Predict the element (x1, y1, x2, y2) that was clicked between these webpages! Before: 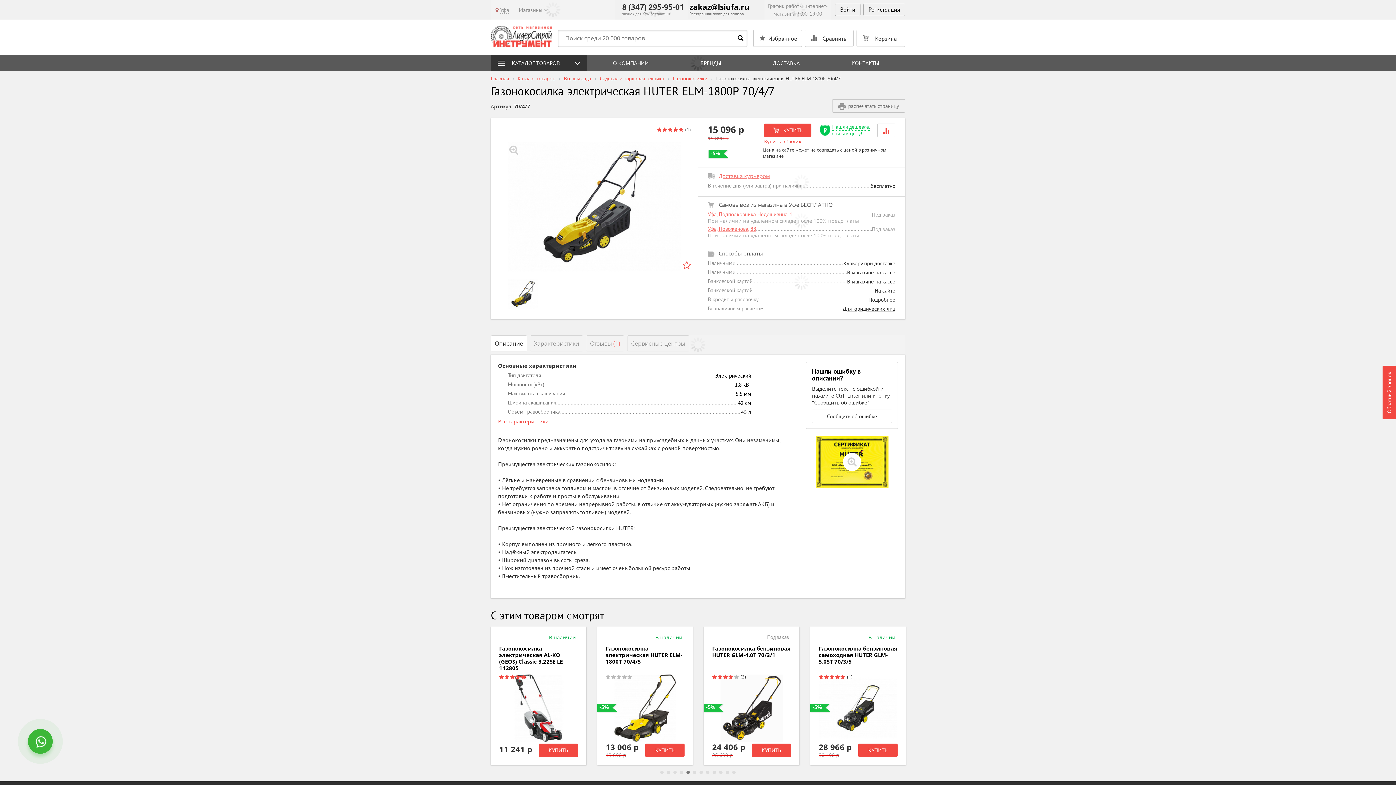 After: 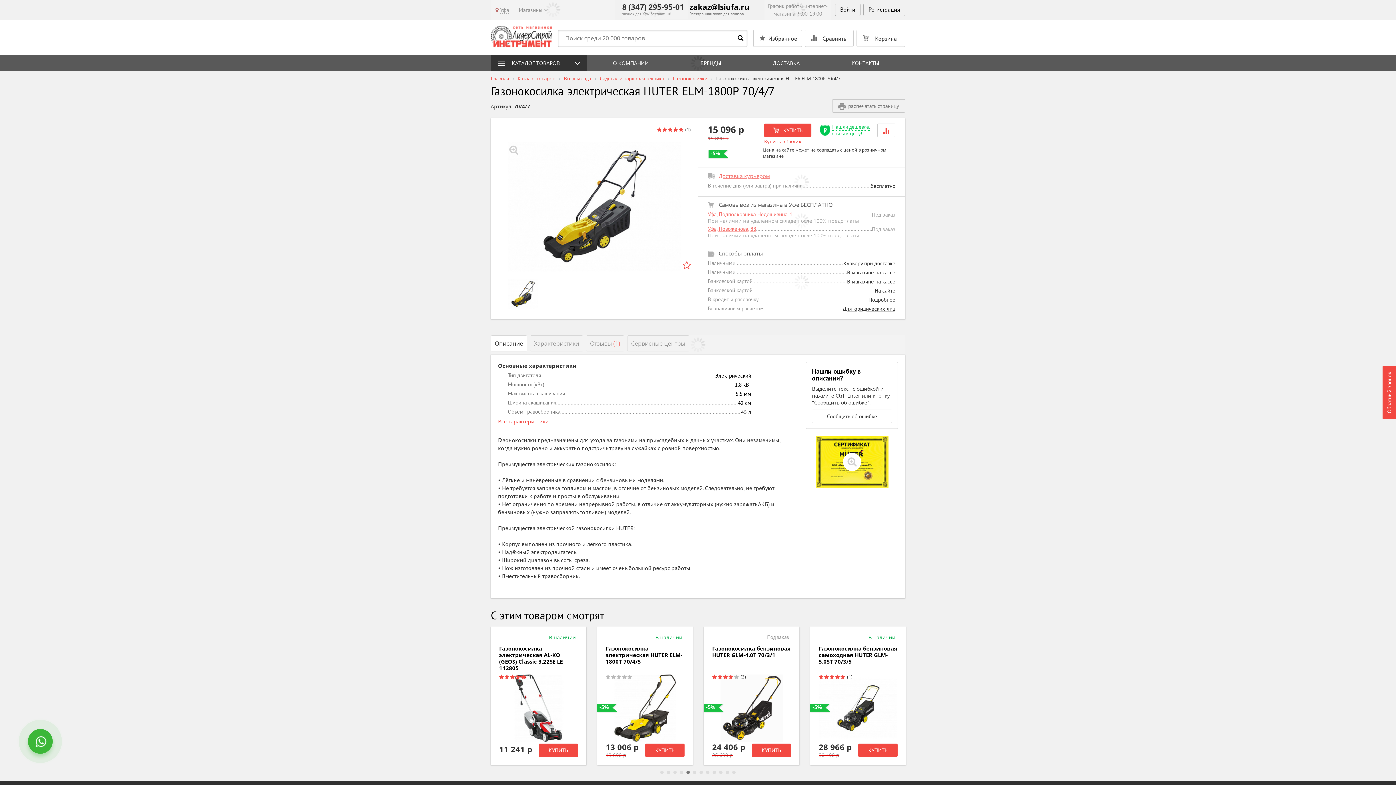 Action: label: 5 bbox: (685, 769, 691, 776)